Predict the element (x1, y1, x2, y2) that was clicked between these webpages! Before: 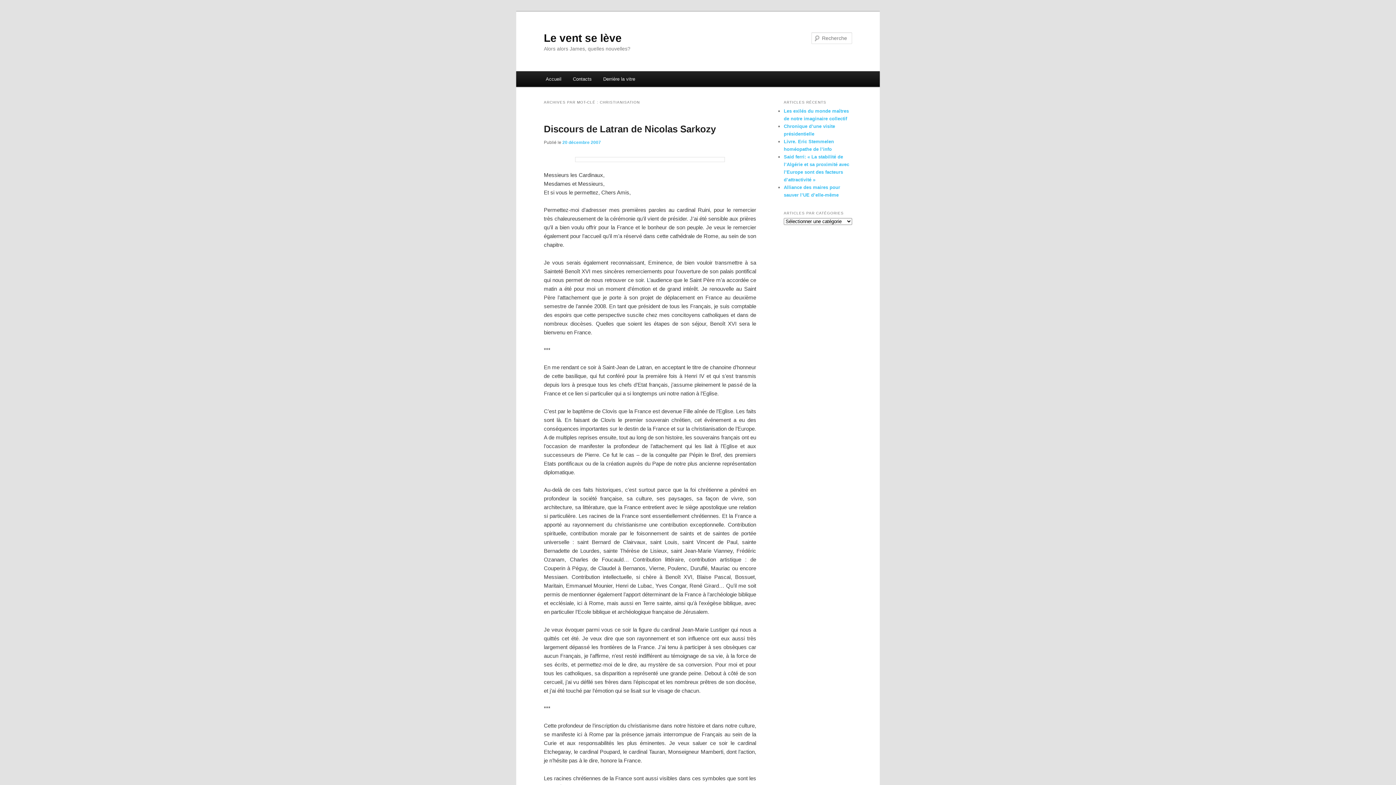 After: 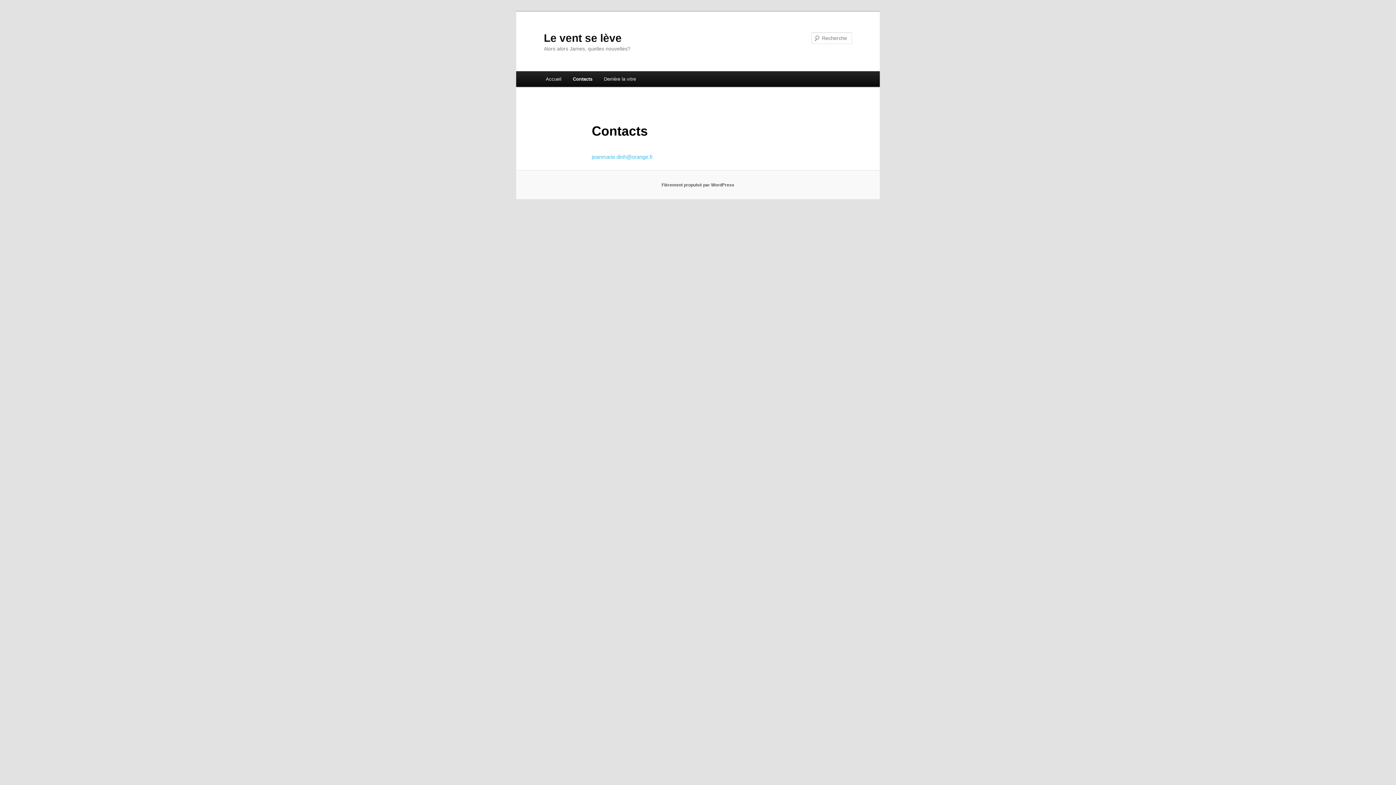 Action: bbox: (567, 71, 597, 86) label: Contacts